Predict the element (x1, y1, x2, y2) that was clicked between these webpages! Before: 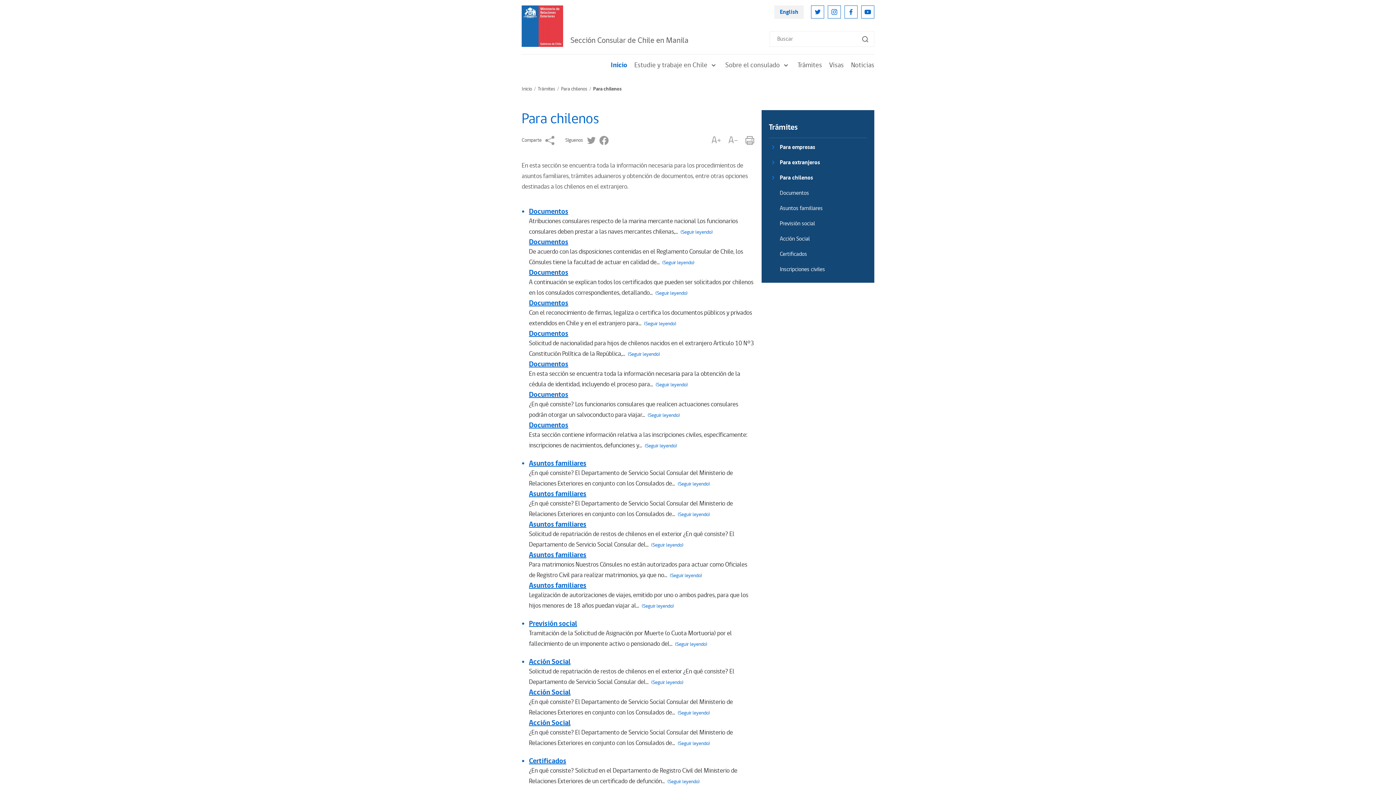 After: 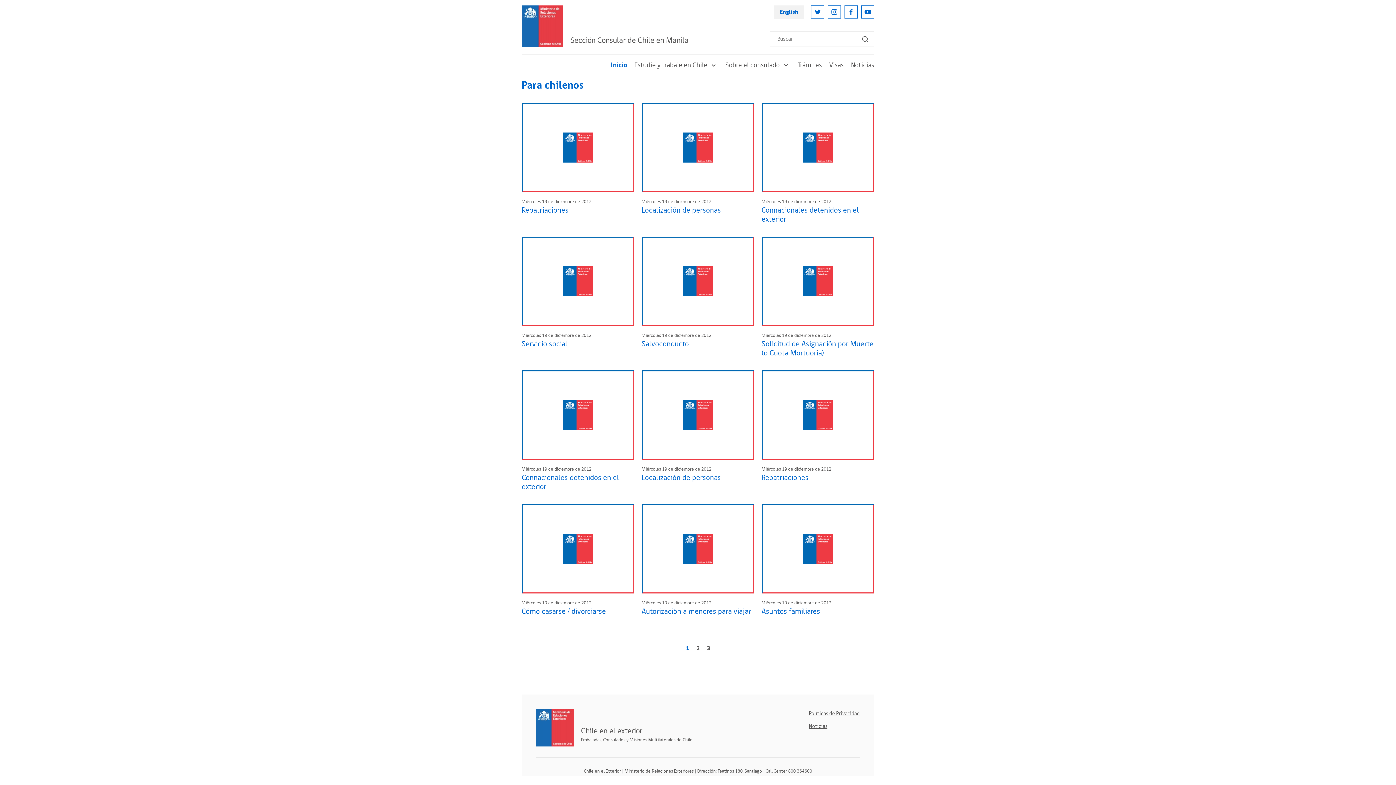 Action: label: Para chilenos bbox: (561, 85, 587, 93)